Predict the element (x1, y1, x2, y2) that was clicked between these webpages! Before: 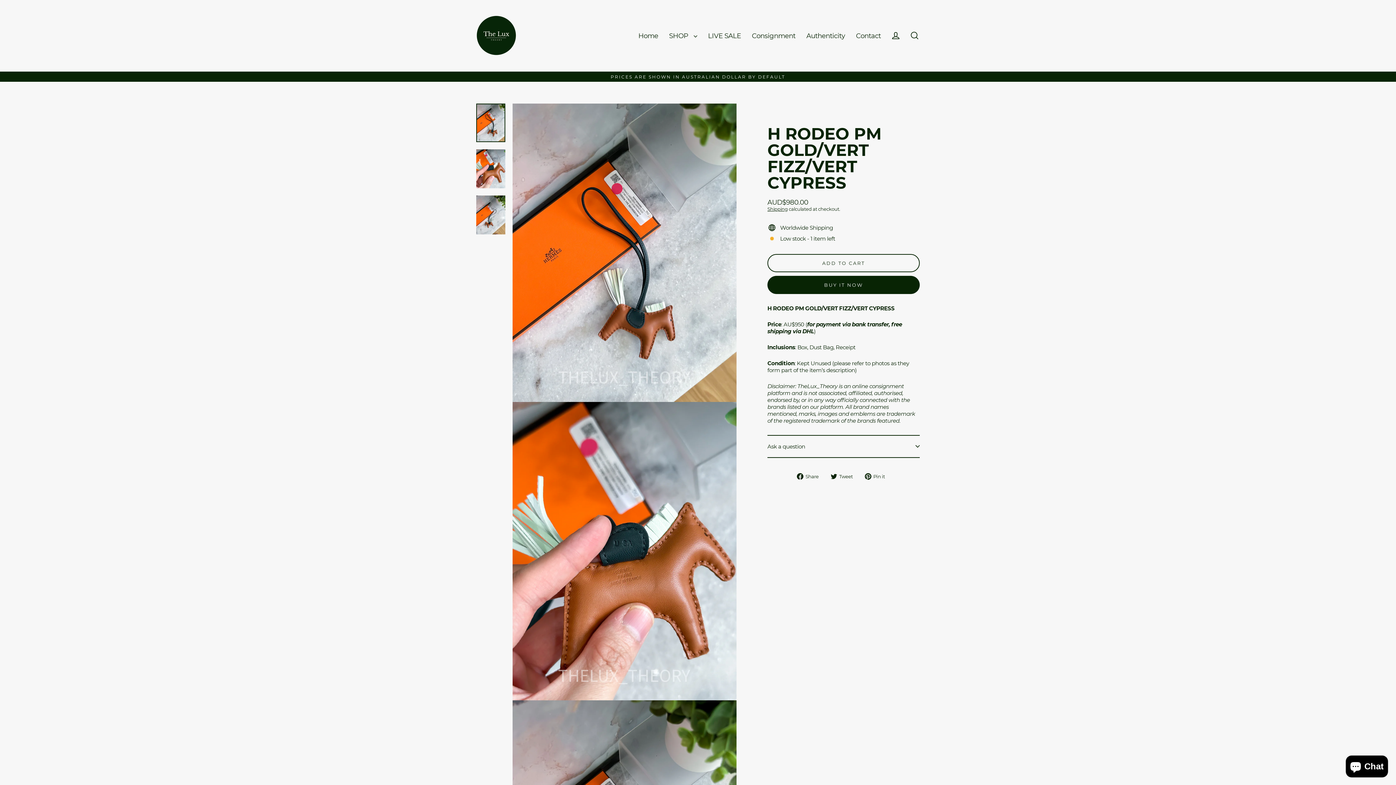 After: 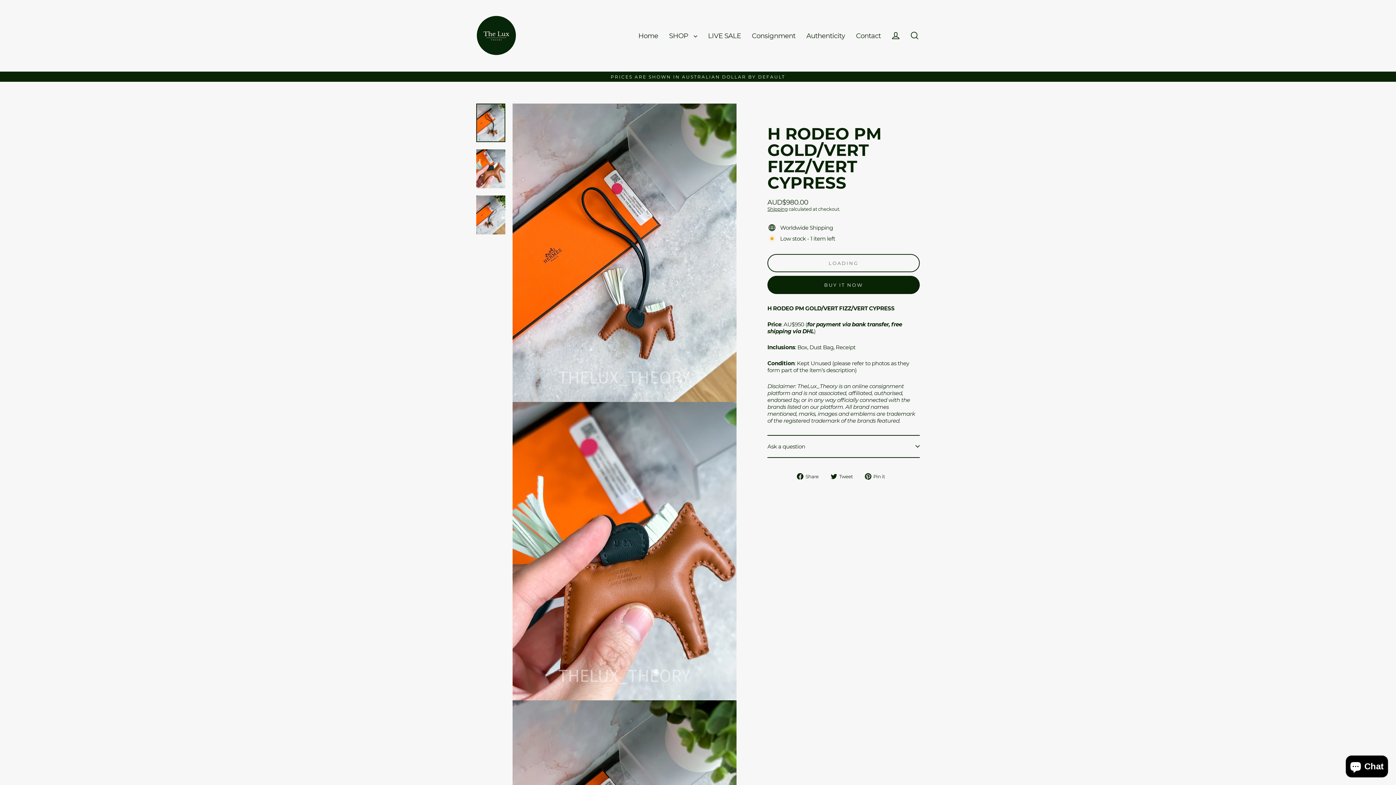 Action: label: ADD TO CART bbox: (767, 254, 920, 272)